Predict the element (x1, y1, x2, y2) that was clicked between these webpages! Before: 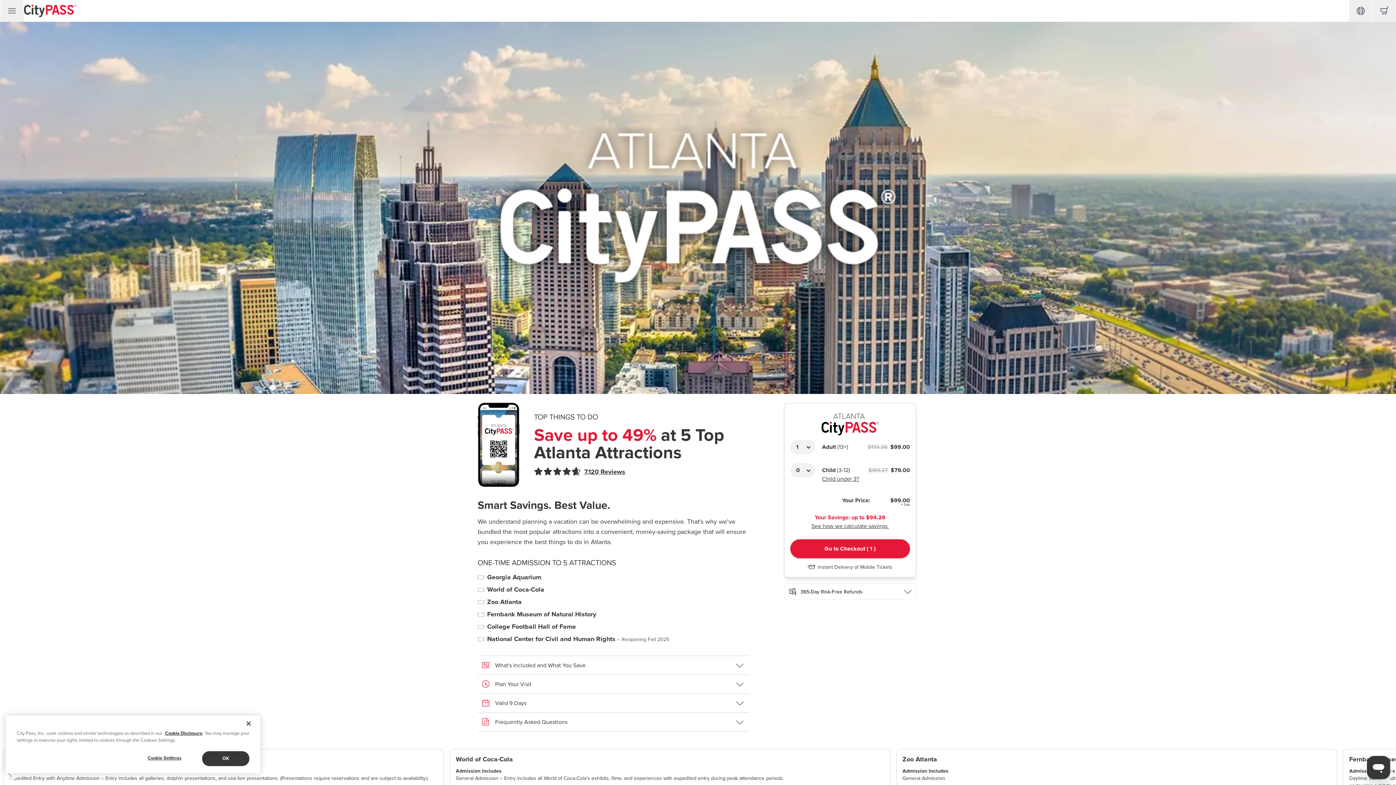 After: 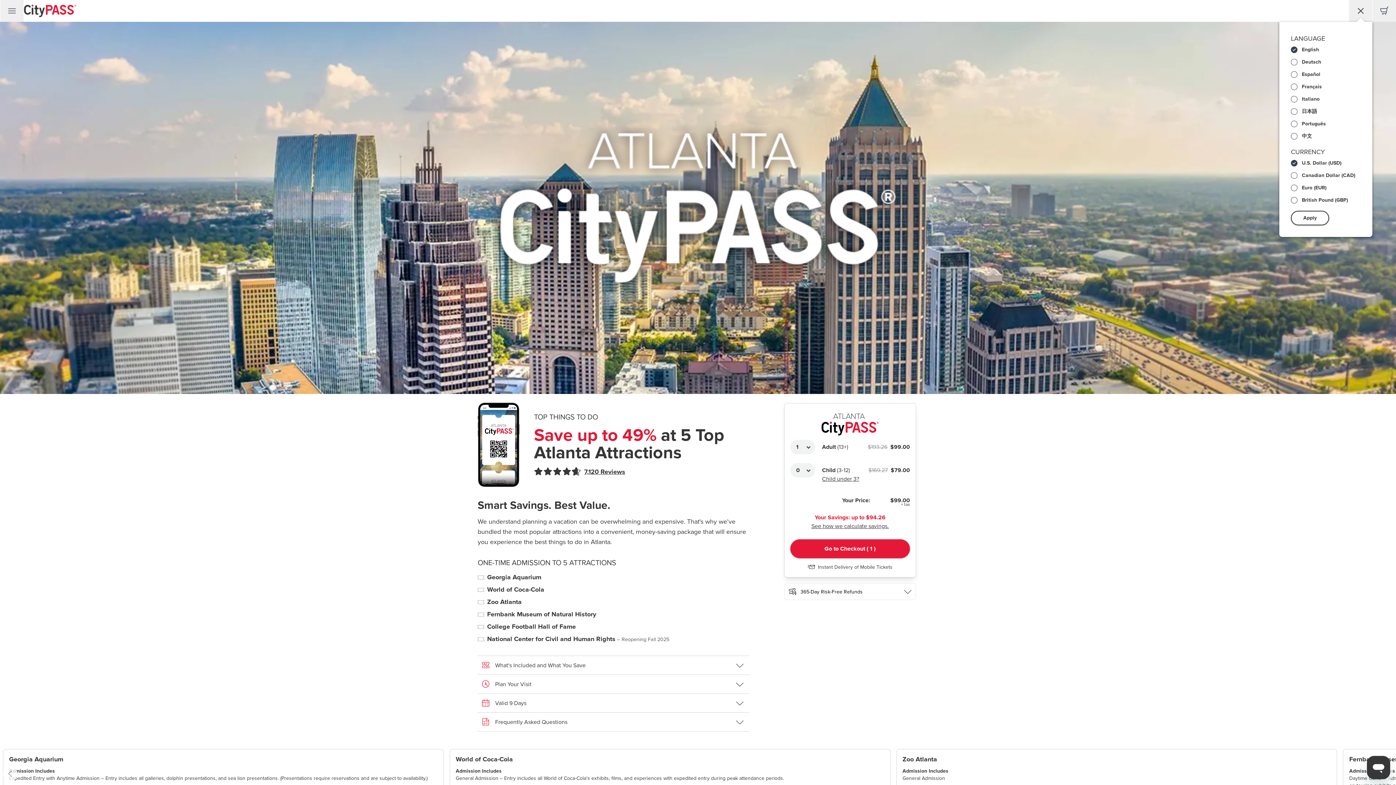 Action: bbox: (1349, 0, 1372, 21)